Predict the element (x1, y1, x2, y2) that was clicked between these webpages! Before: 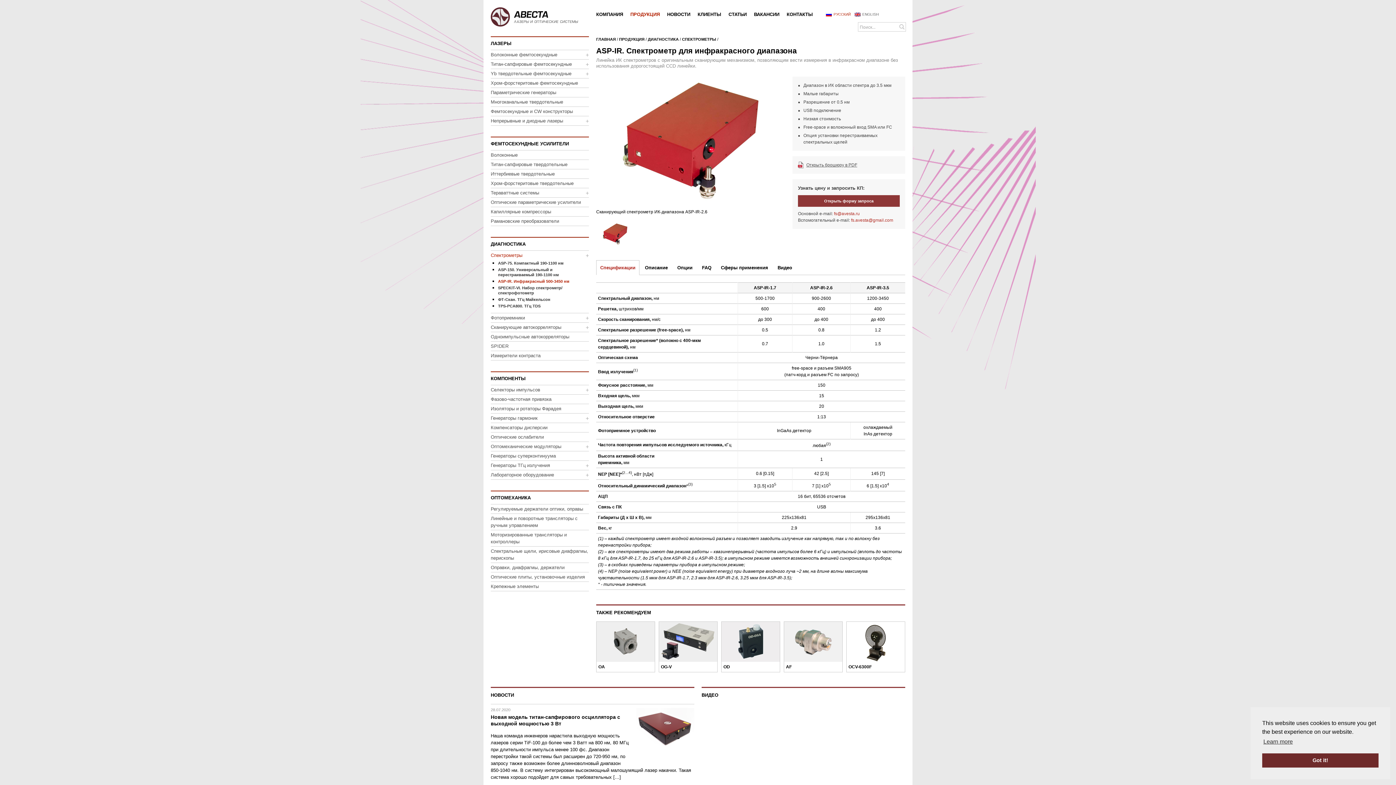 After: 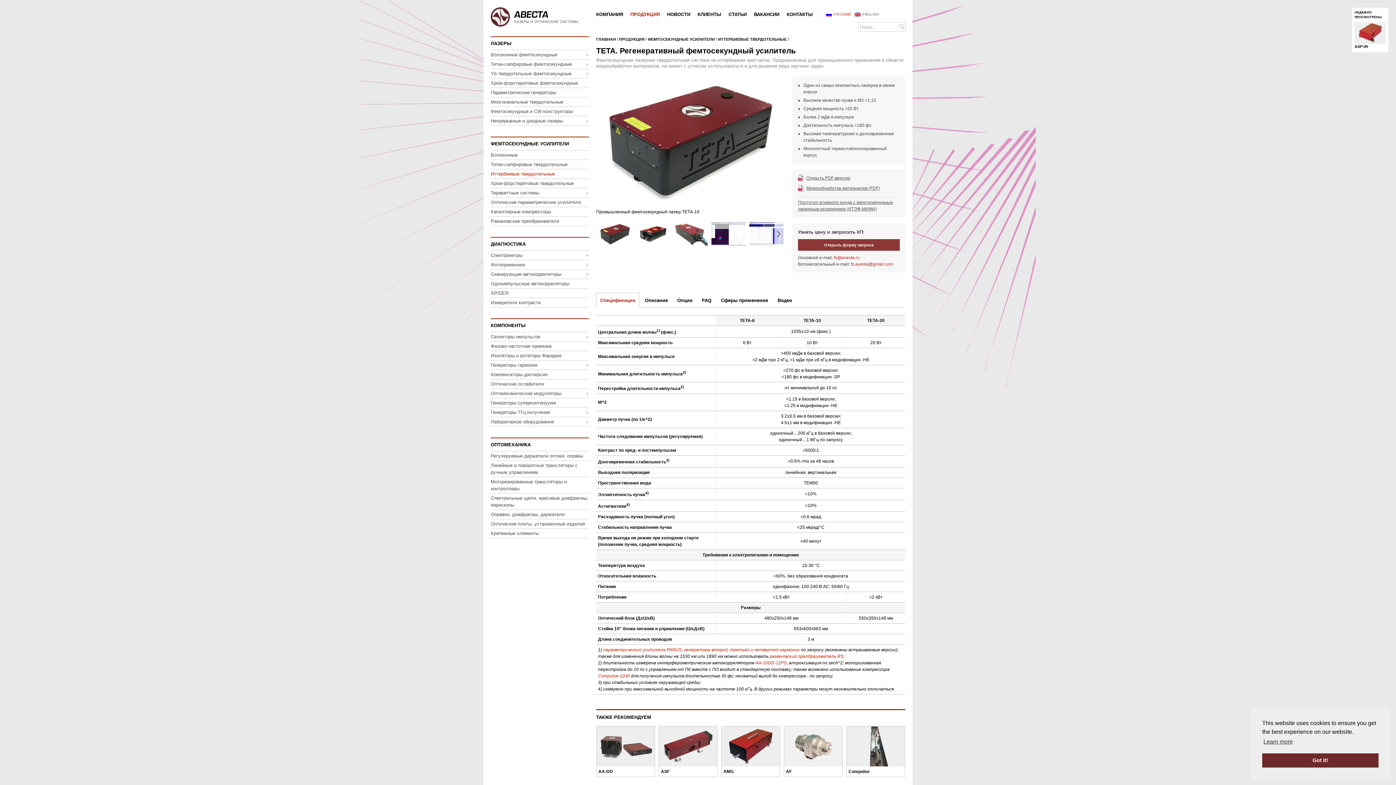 Action: bbox: (490, 169, 589, 178) label: Иттербиевые твердотельные